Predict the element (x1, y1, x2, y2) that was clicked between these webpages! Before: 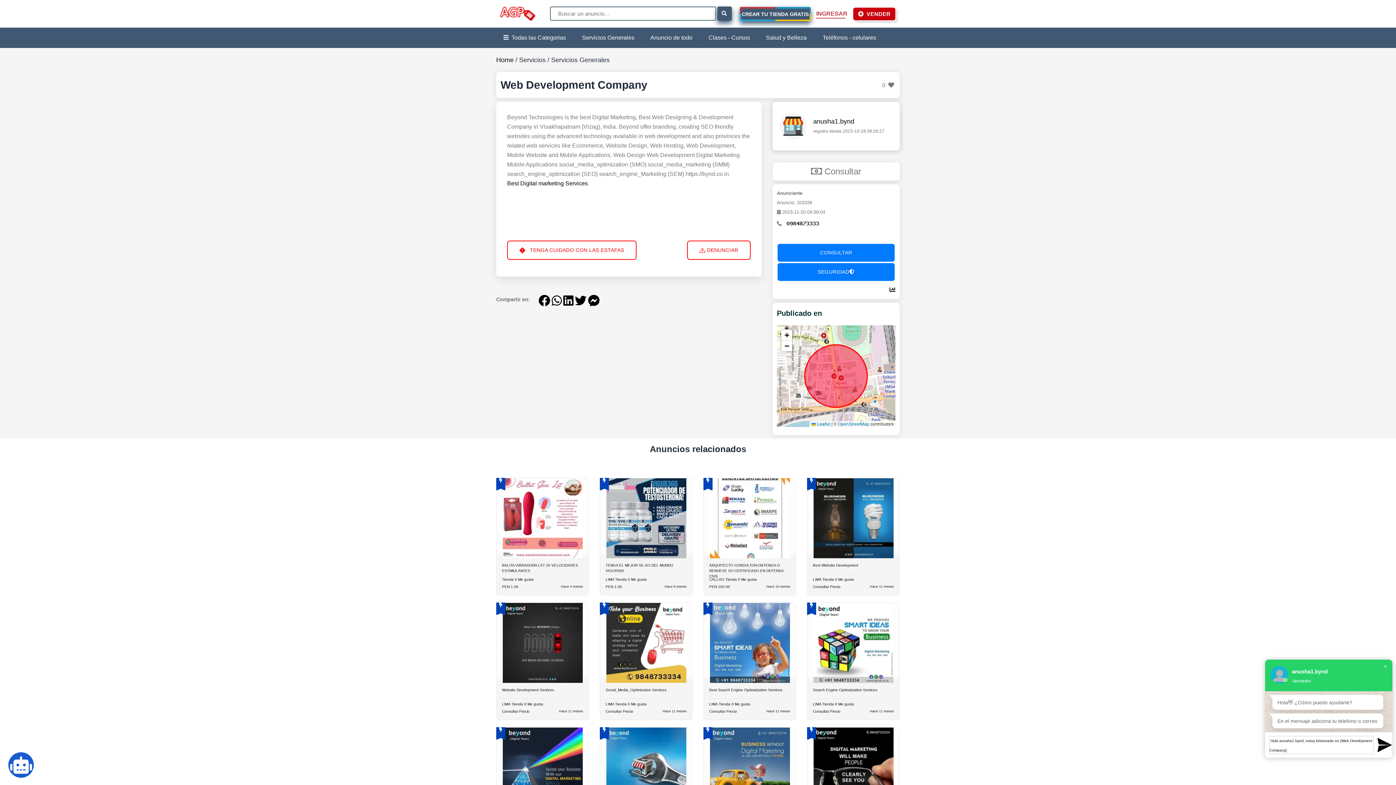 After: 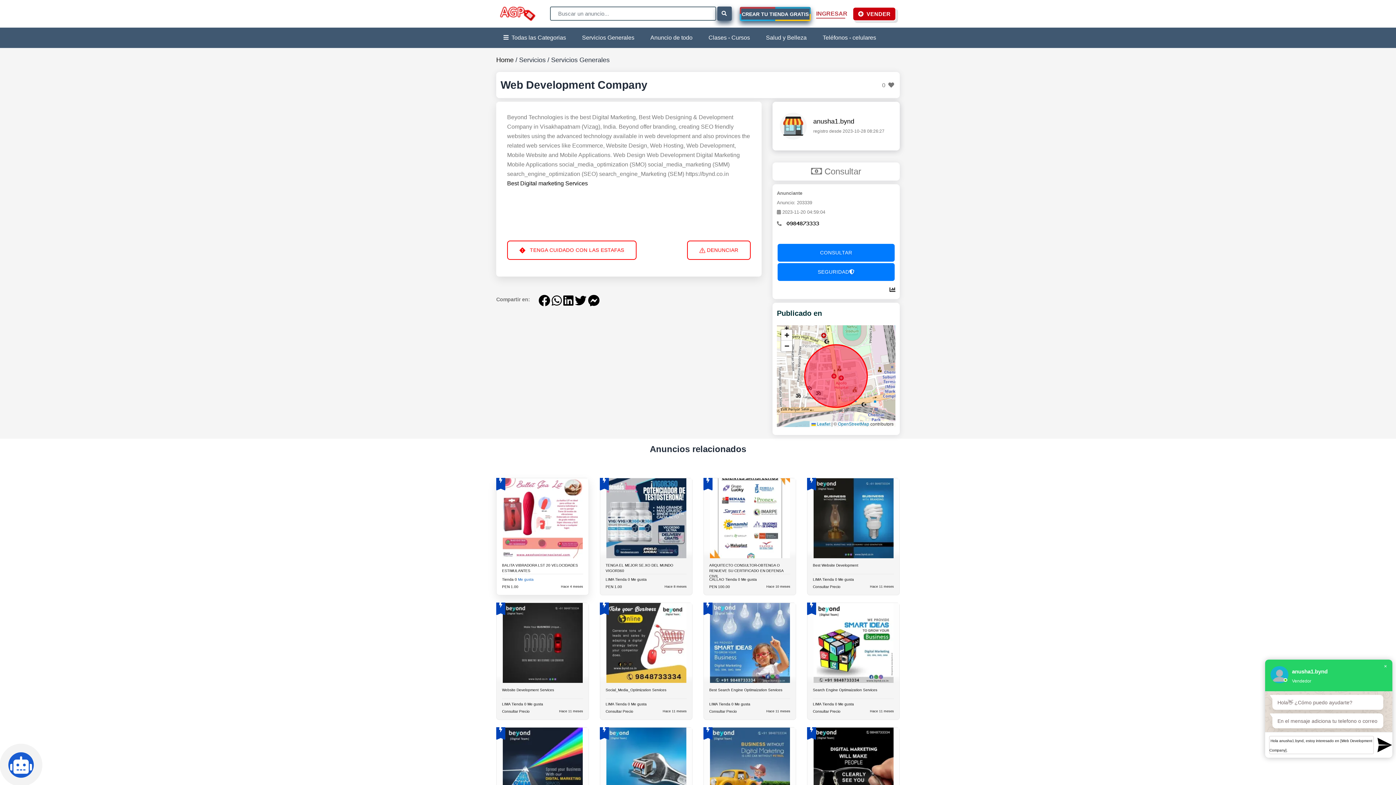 Action: label: Me gusta bbox: (518, 575, 533, 584)